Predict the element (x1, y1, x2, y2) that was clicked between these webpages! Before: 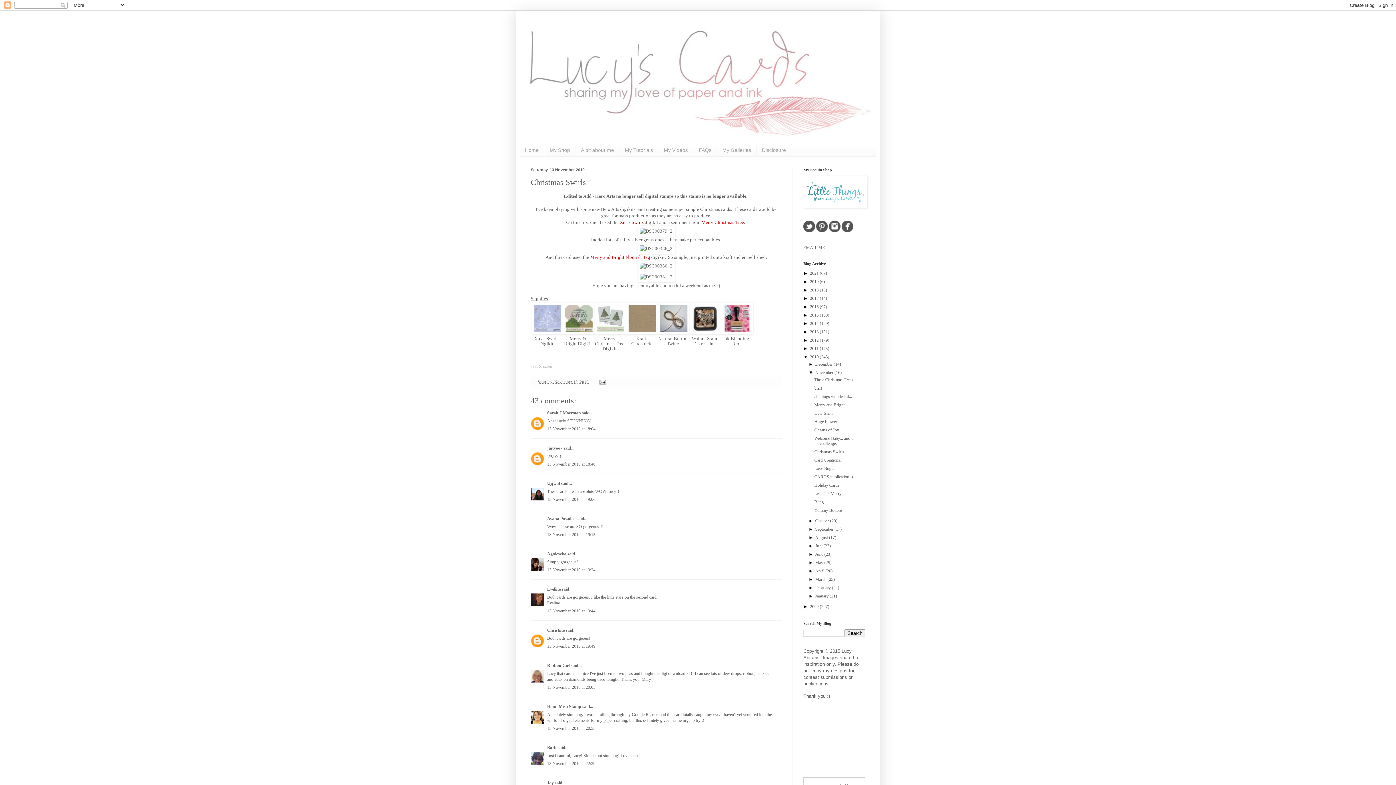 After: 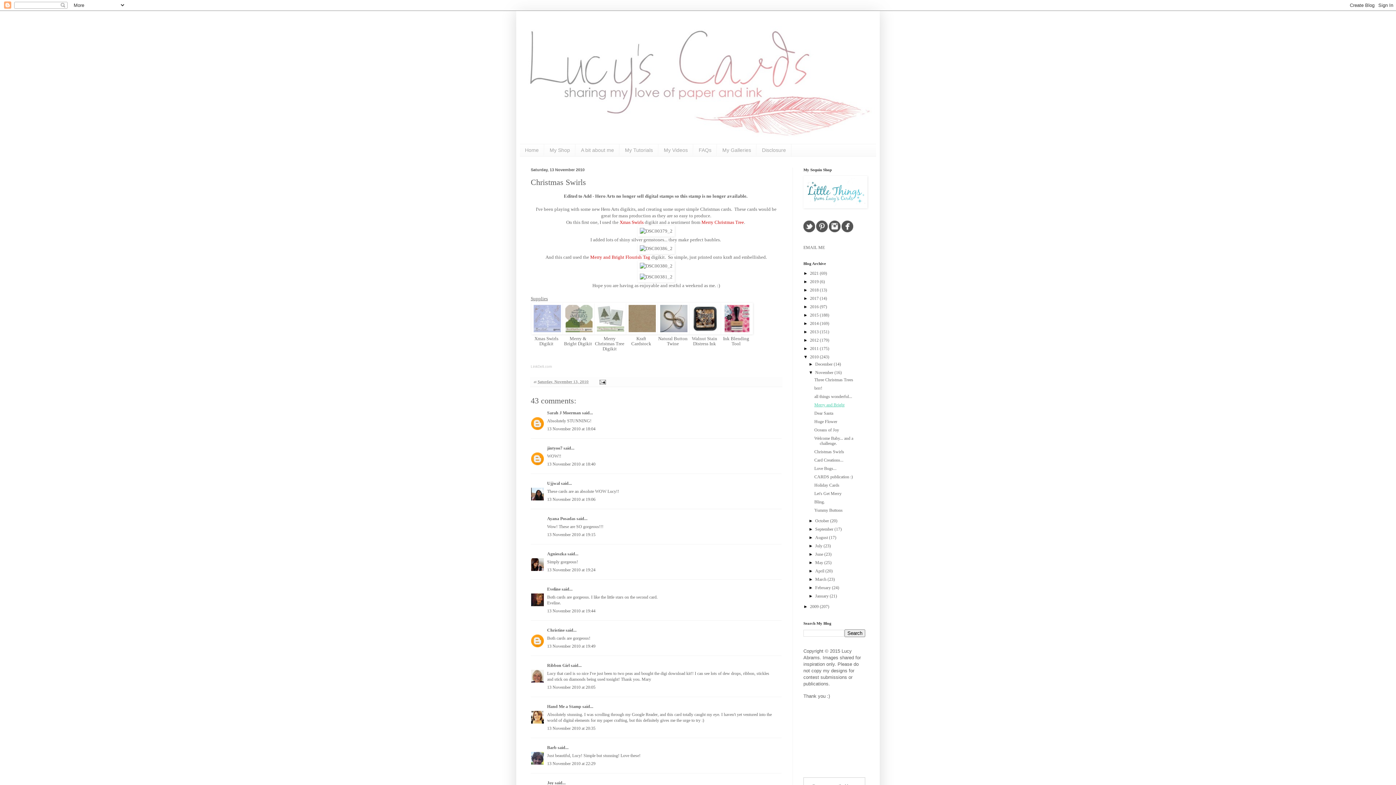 Action: label: Merry and Bright bbox: (814, 402, 844, 407)